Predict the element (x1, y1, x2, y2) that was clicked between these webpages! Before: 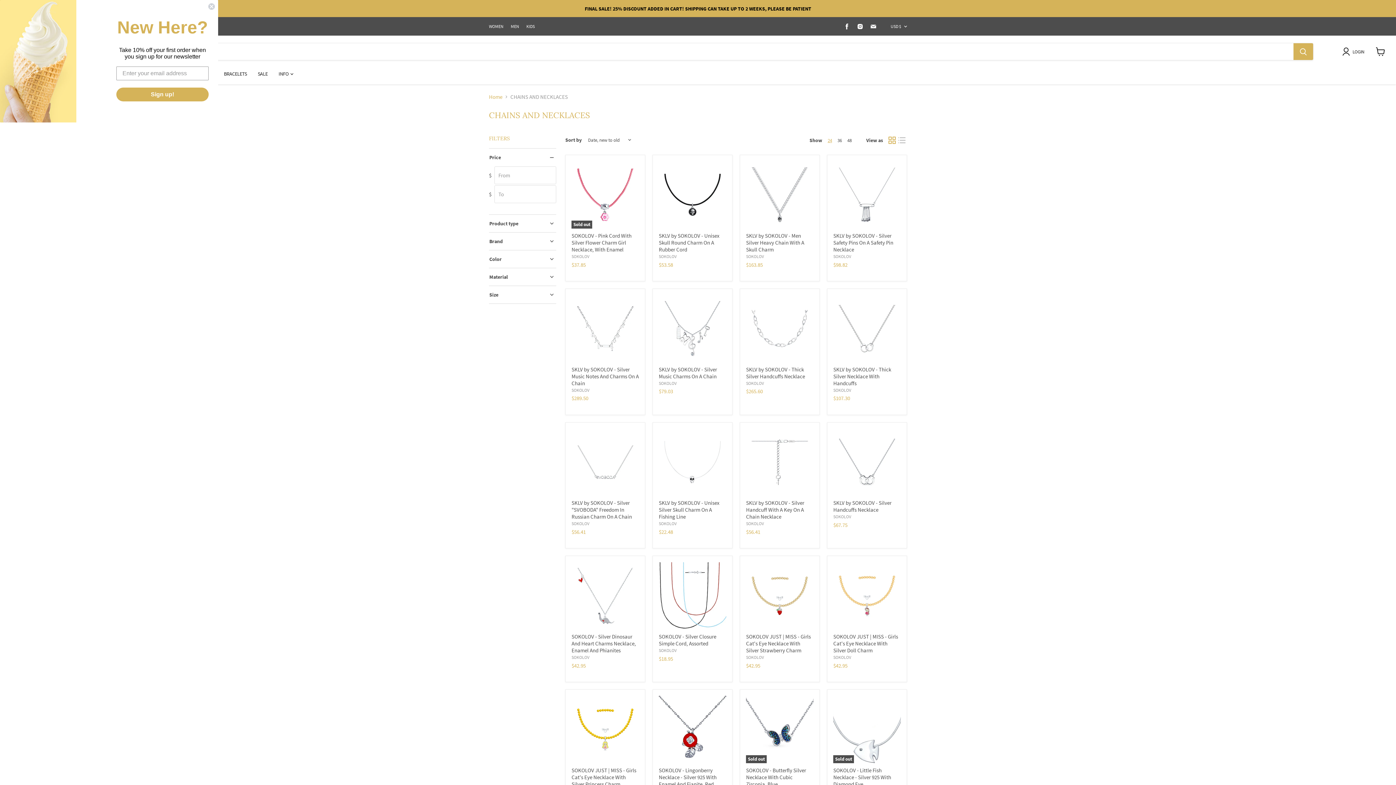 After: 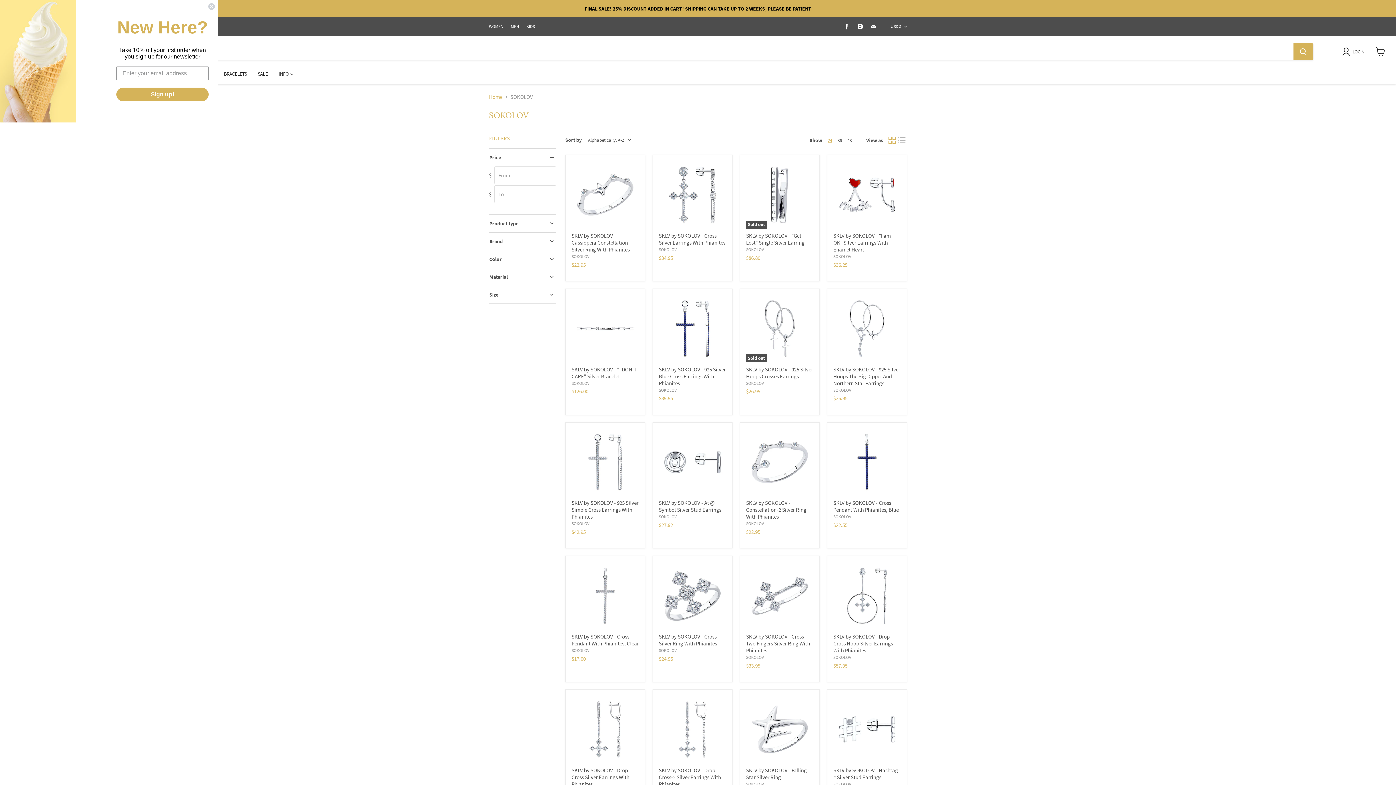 Action: bbox: (659, 253, 676, 259) label: SOKOLOV